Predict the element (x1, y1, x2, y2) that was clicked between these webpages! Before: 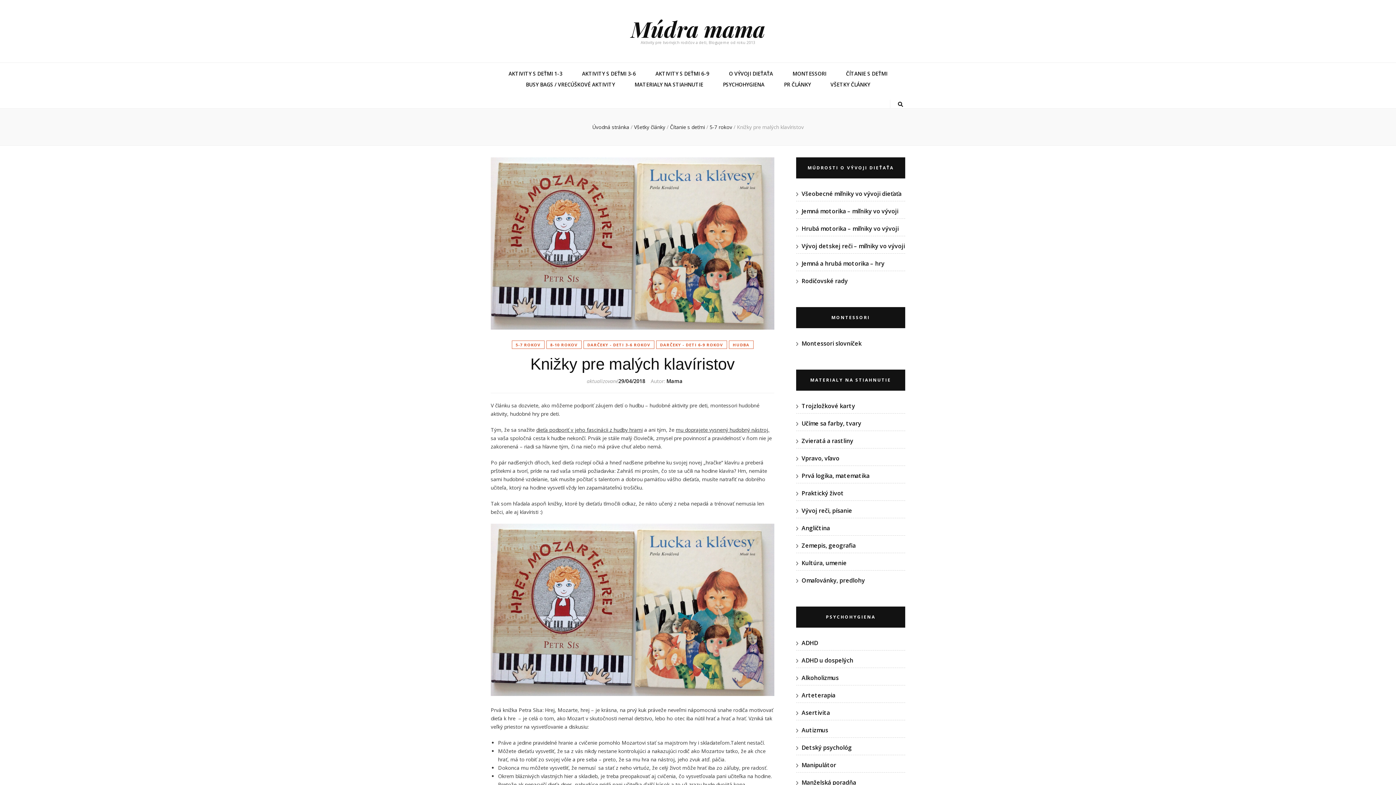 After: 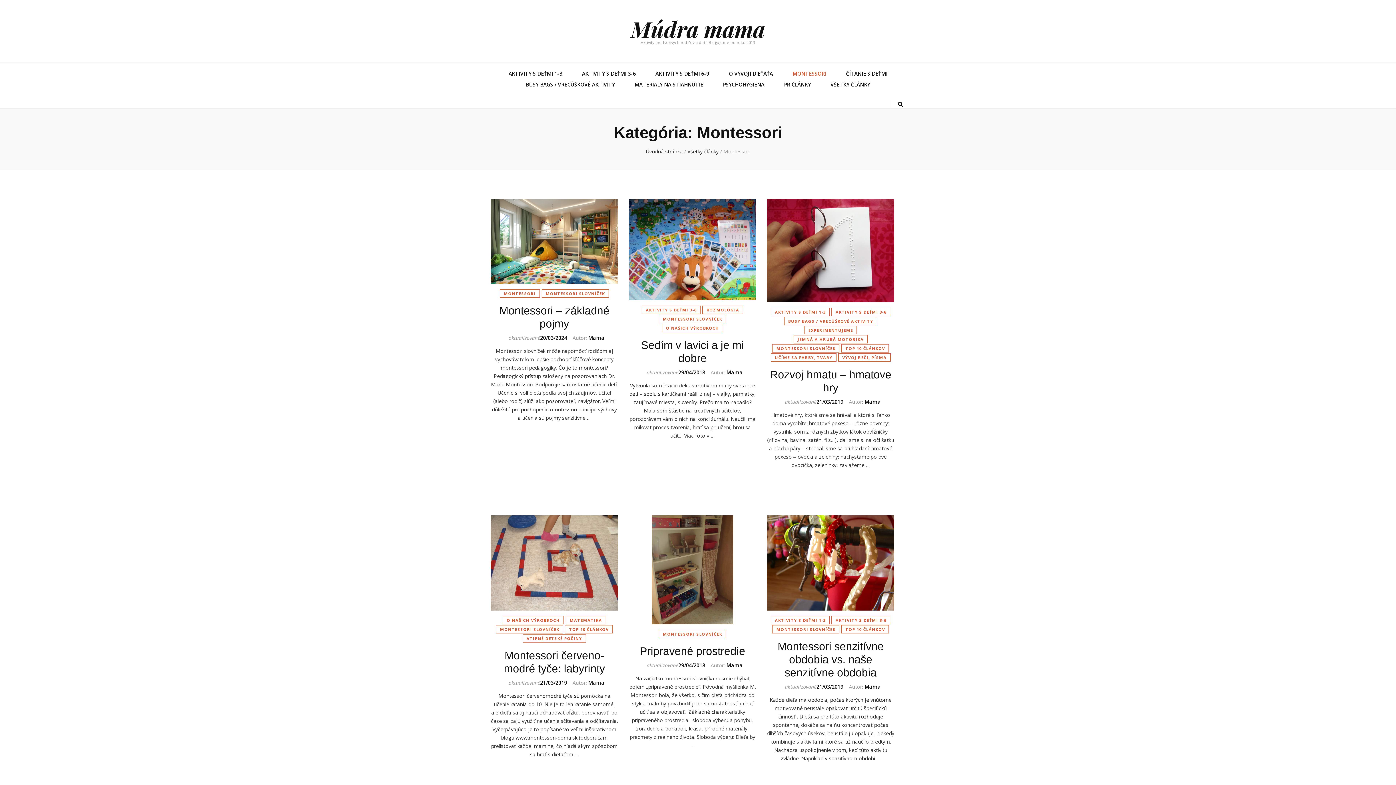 Action: label: MONTESSORI bbox: (792, 69, 826, 77)